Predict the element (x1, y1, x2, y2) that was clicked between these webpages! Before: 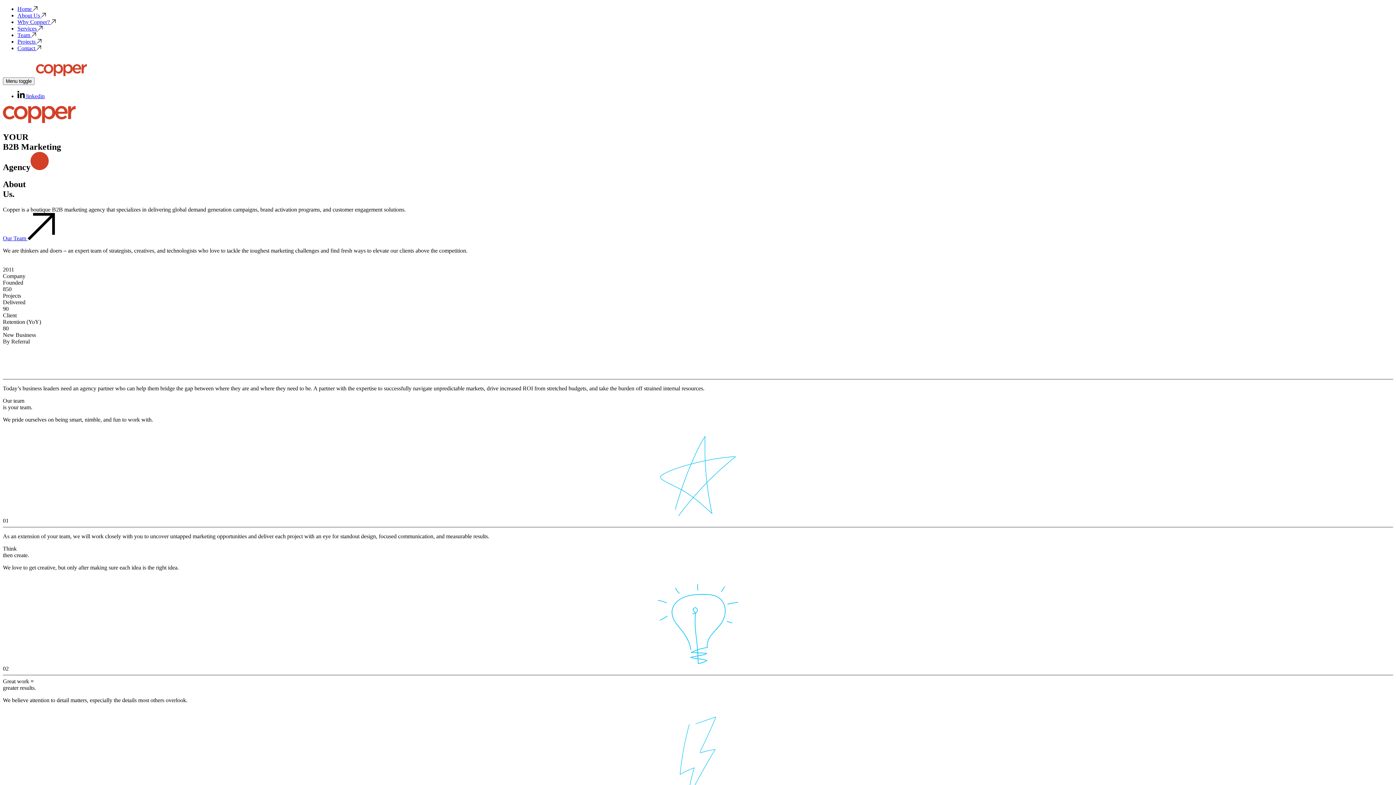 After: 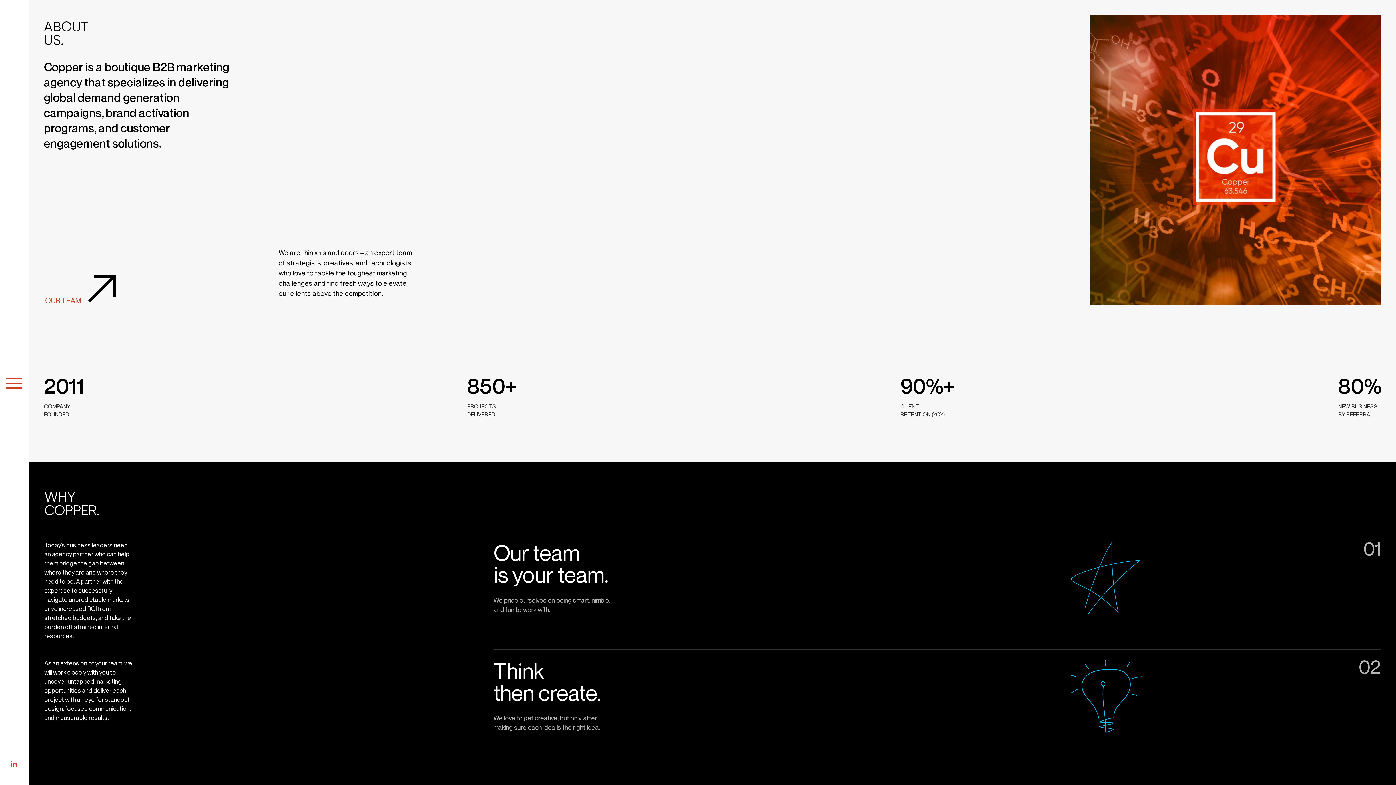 Action: bbox: (17, 12, 45, 18) label: About Us 